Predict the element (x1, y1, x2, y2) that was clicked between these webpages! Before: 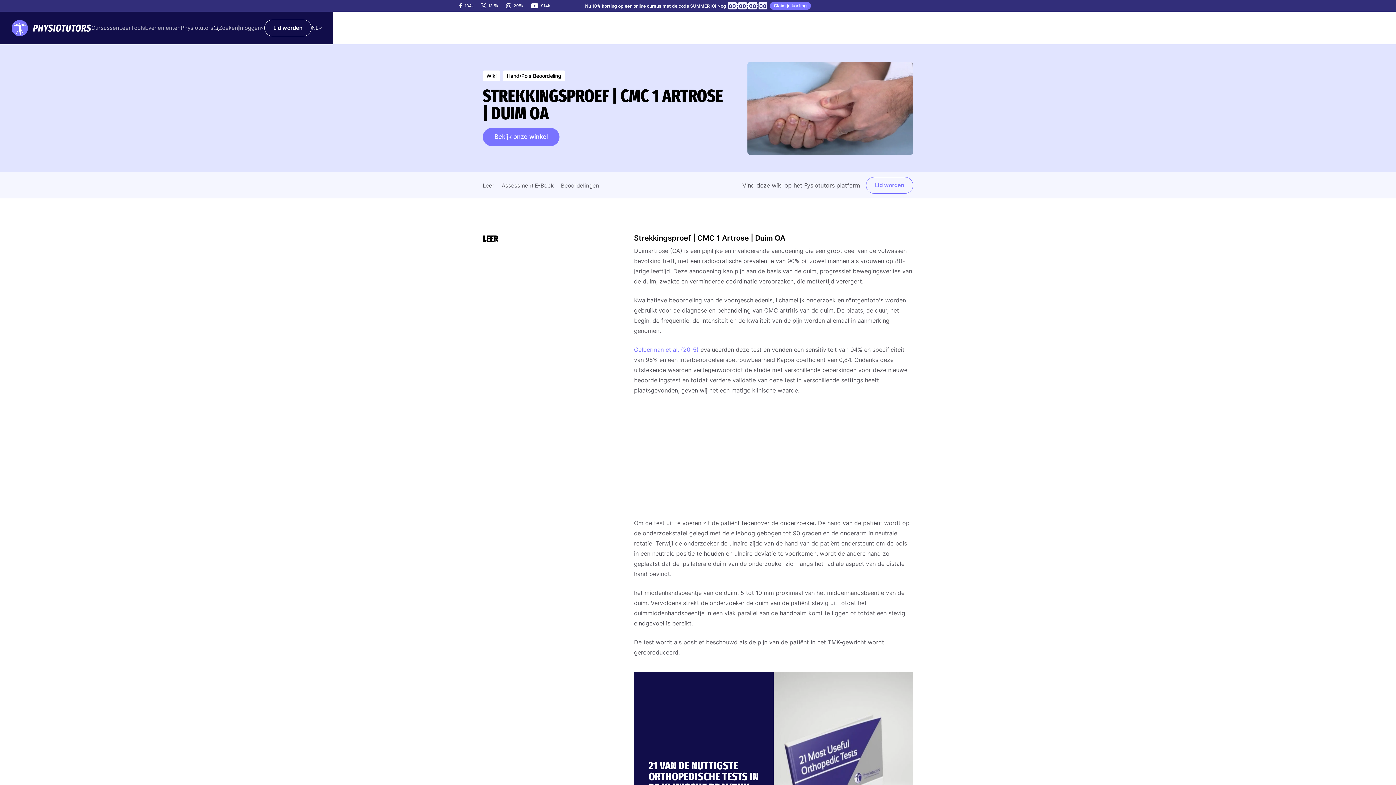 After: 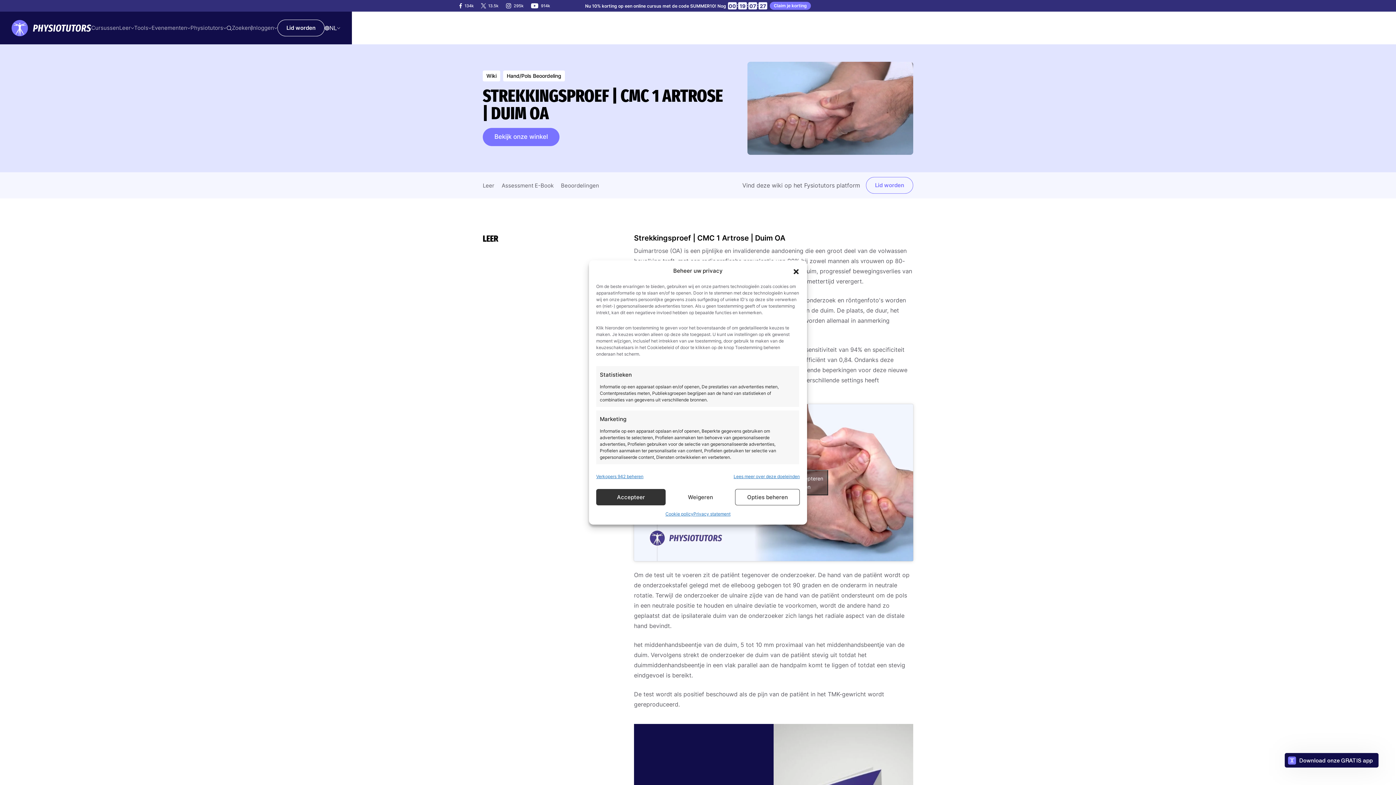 Action: bbox: (481, 1, 498, 10) label: 13.5k